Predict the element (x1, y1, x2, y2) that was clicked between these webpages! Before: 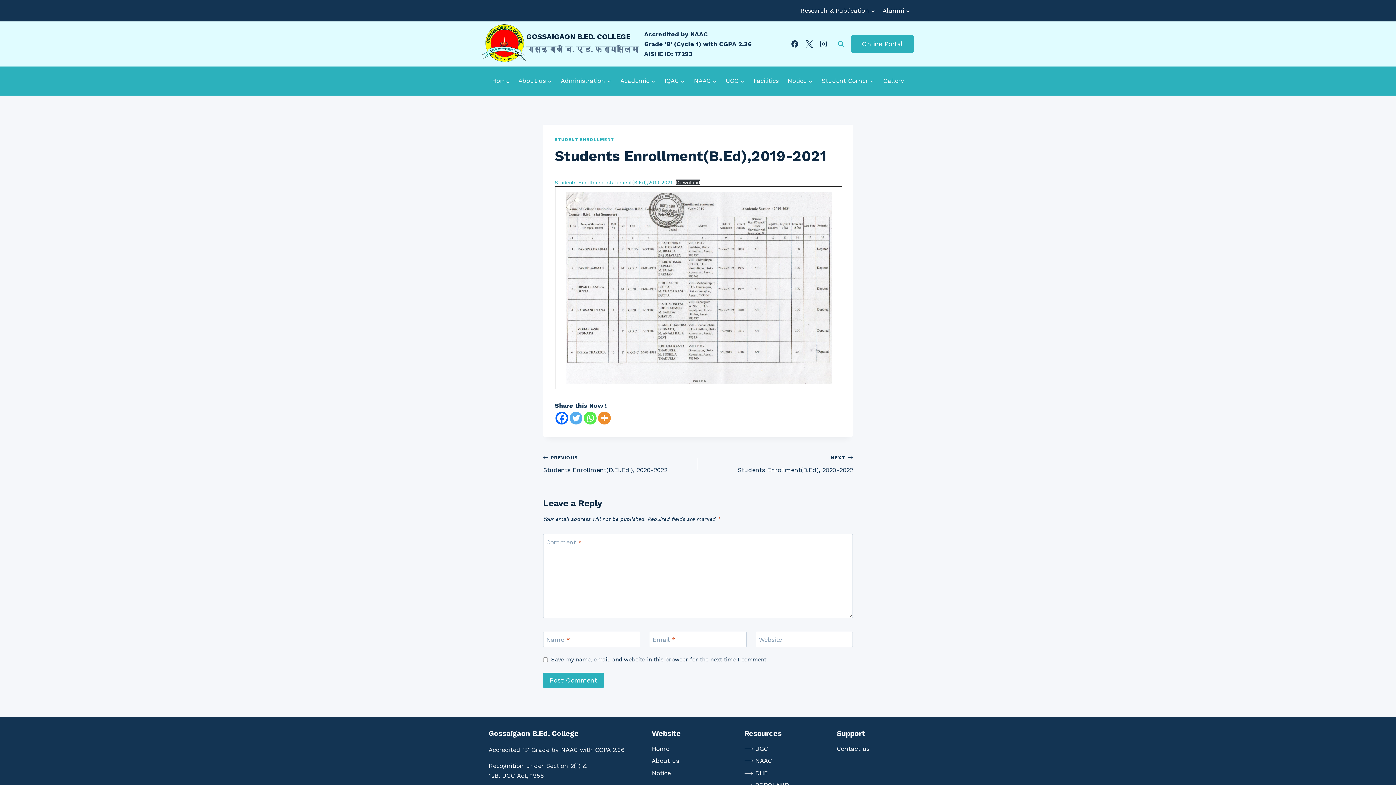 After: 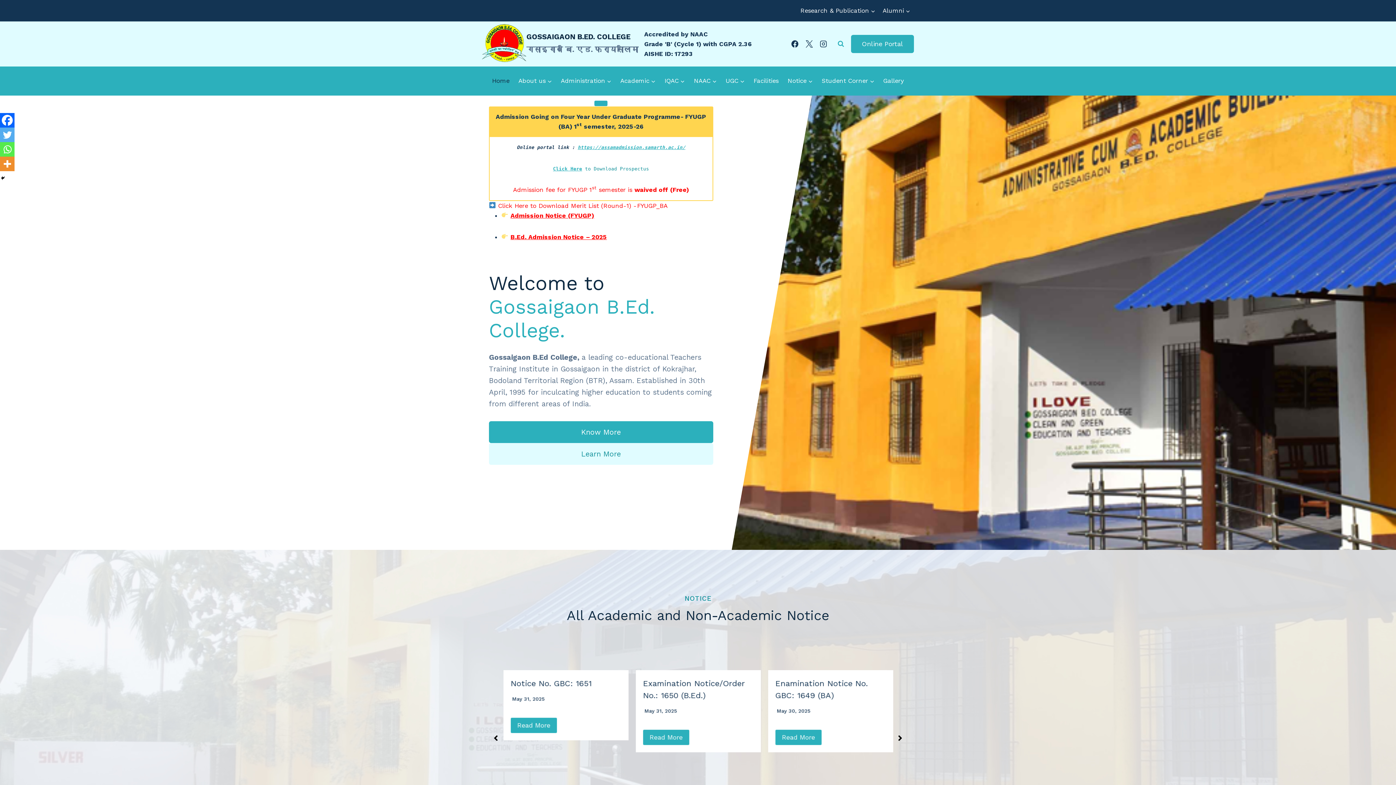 Action: bbox: (482, 23, 638, 63) label: GOSSAIGAON B.ED. COLLEGE

गसाइगाव बि. एड. फरायसालिमा